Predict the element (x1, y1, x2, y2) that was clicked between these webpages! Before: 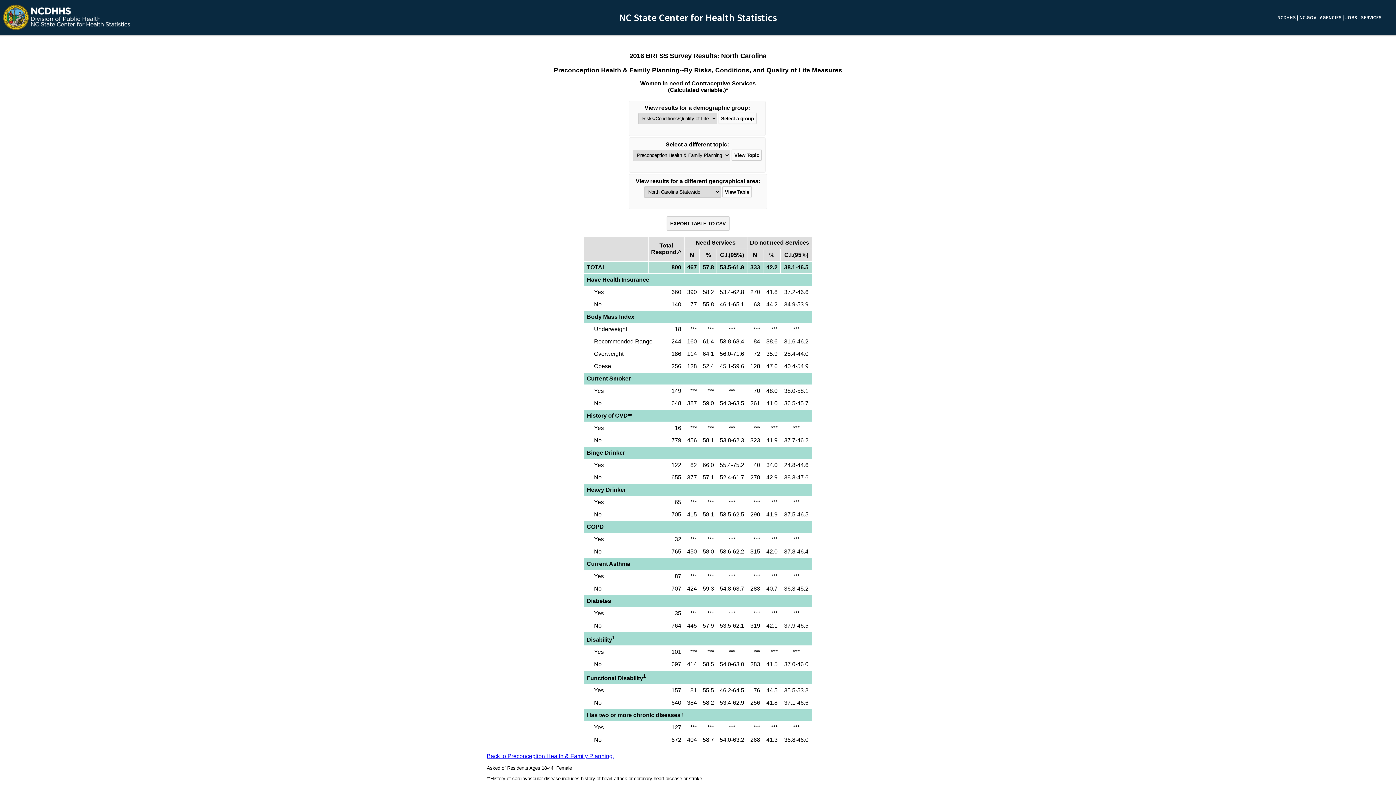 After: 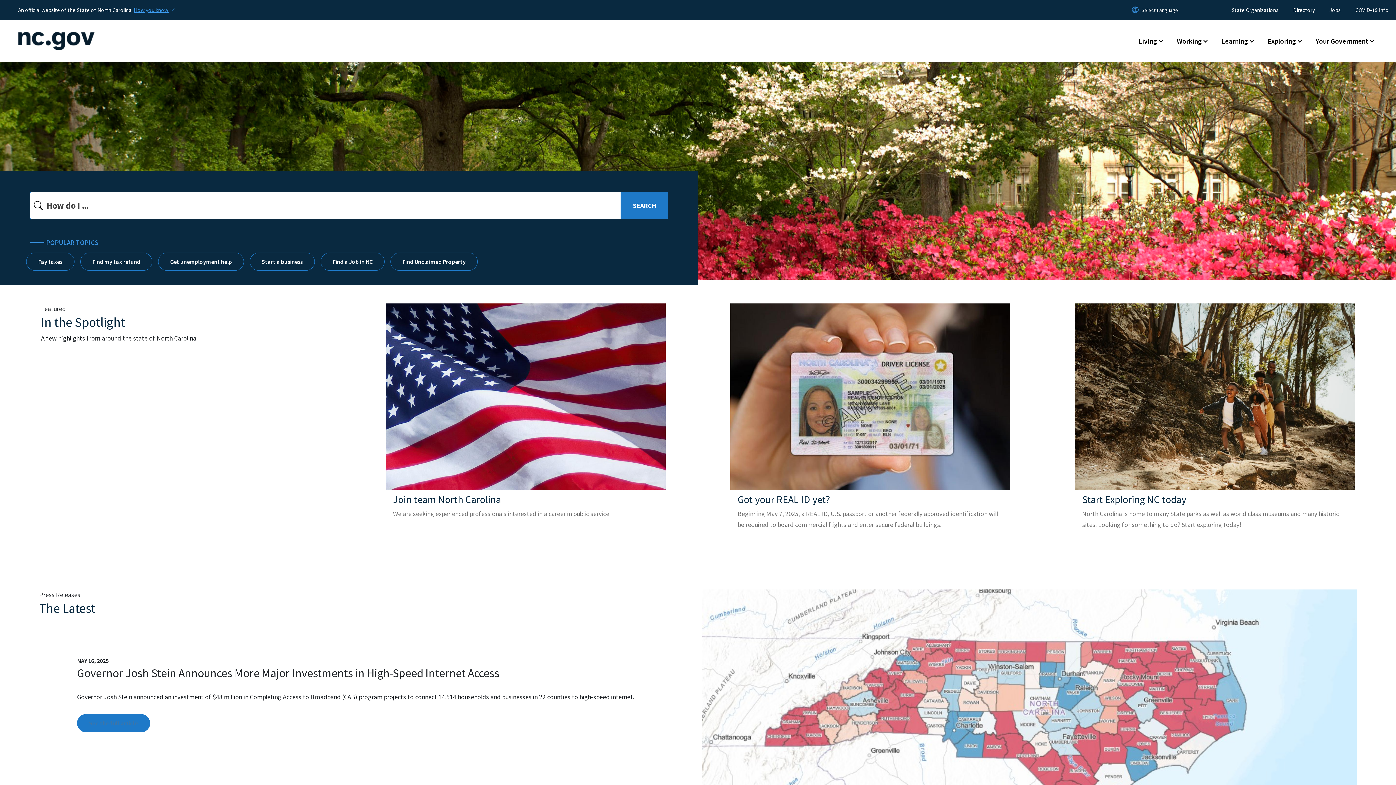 Action: label: NC.GOV bbox: (1299, 14, 1316, 20)